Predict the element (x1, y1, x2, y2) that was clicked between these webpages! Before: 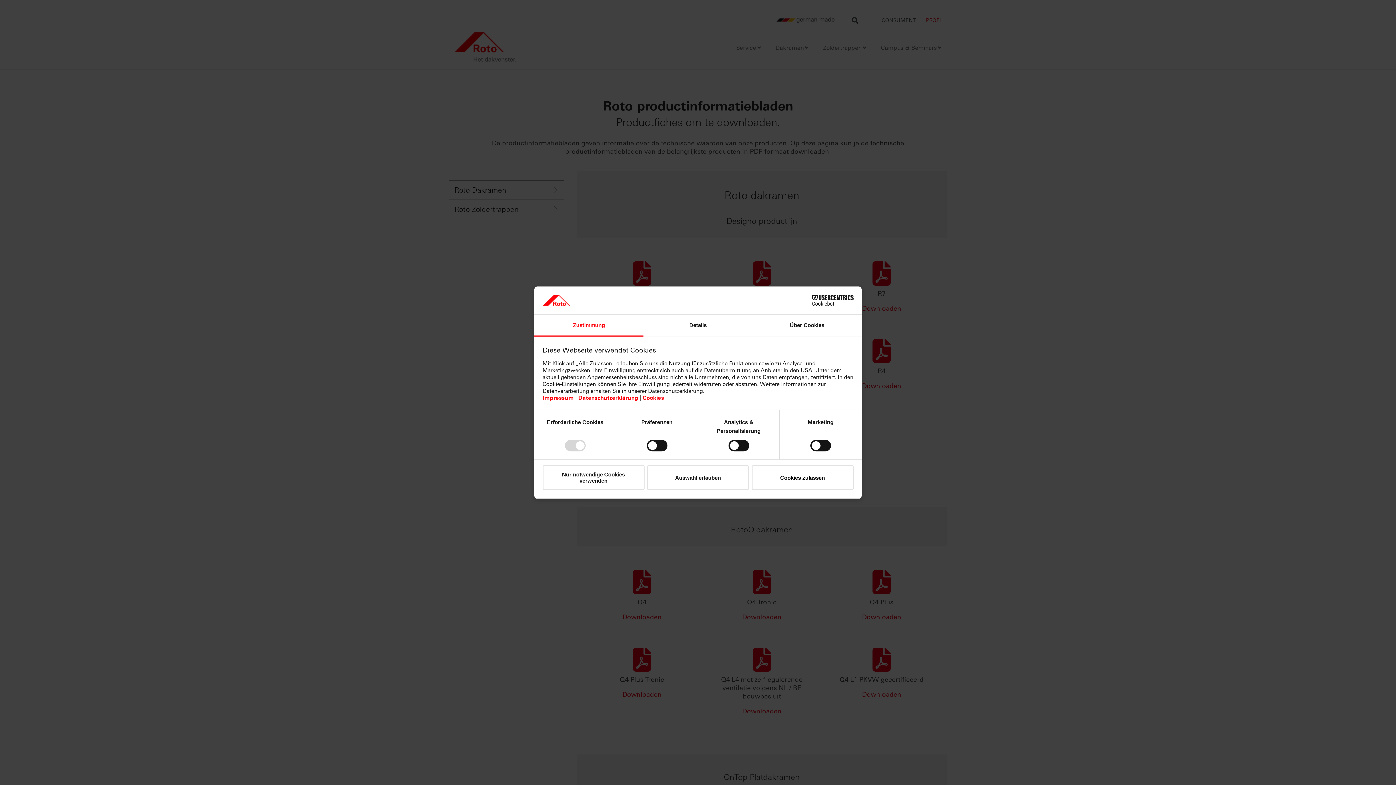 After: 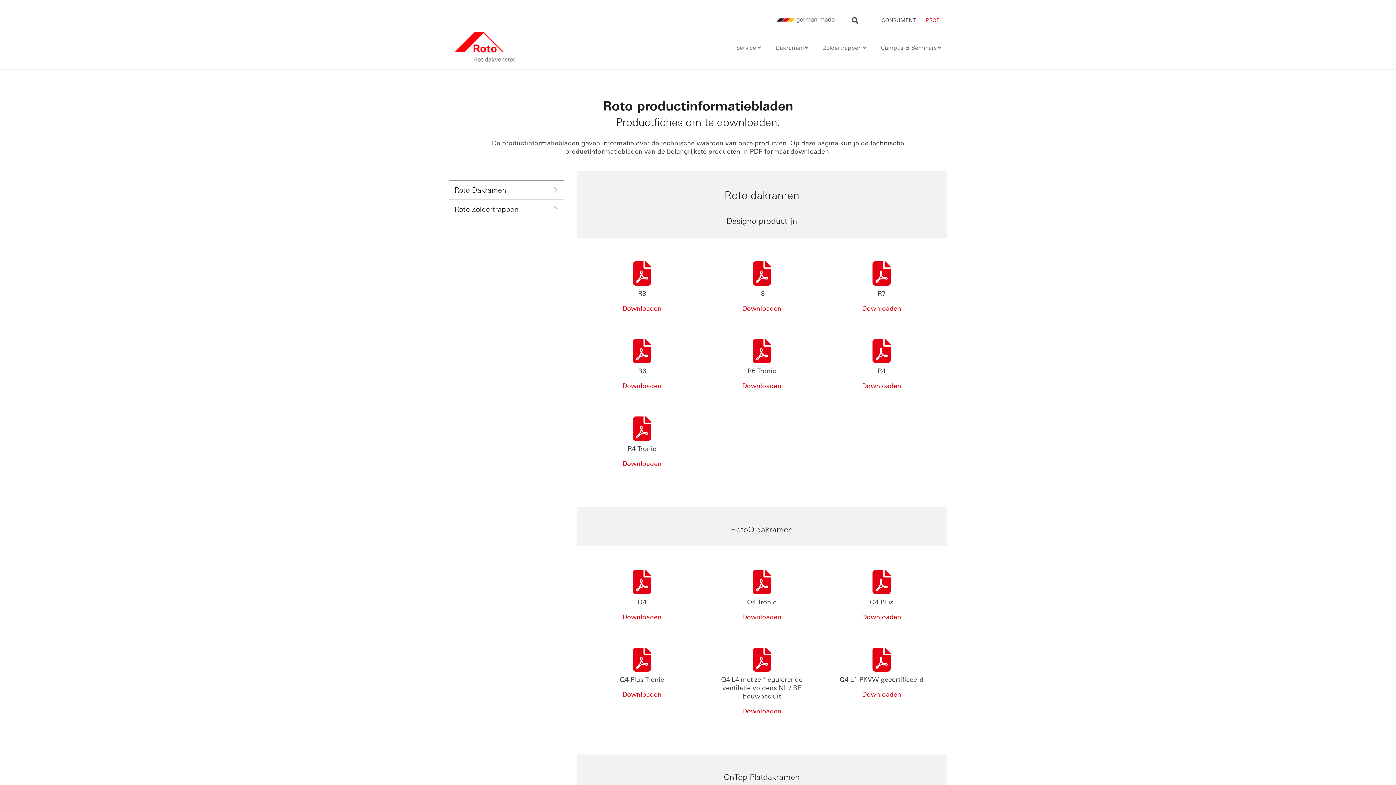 Action: label: Cookies zulassen bbox: (751, 465, 853, 490)